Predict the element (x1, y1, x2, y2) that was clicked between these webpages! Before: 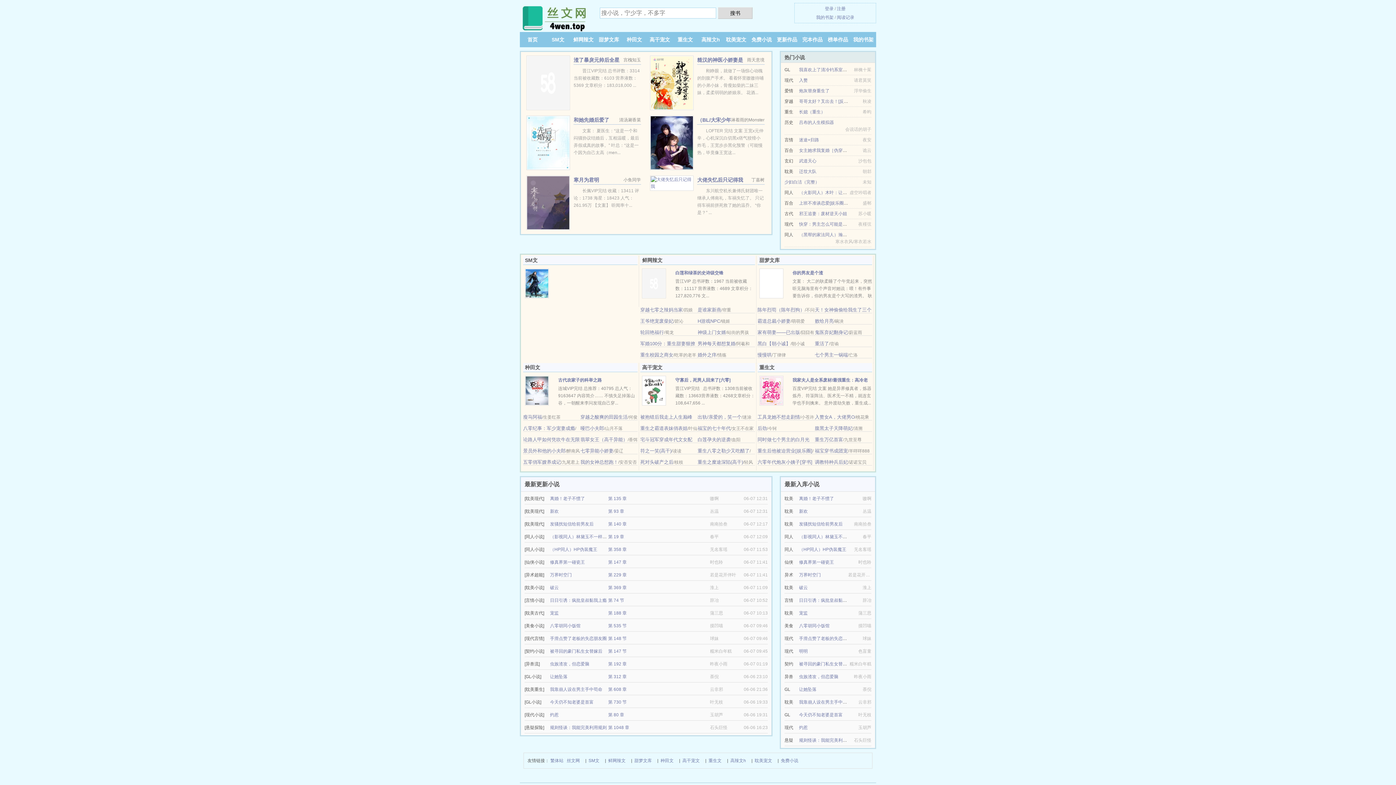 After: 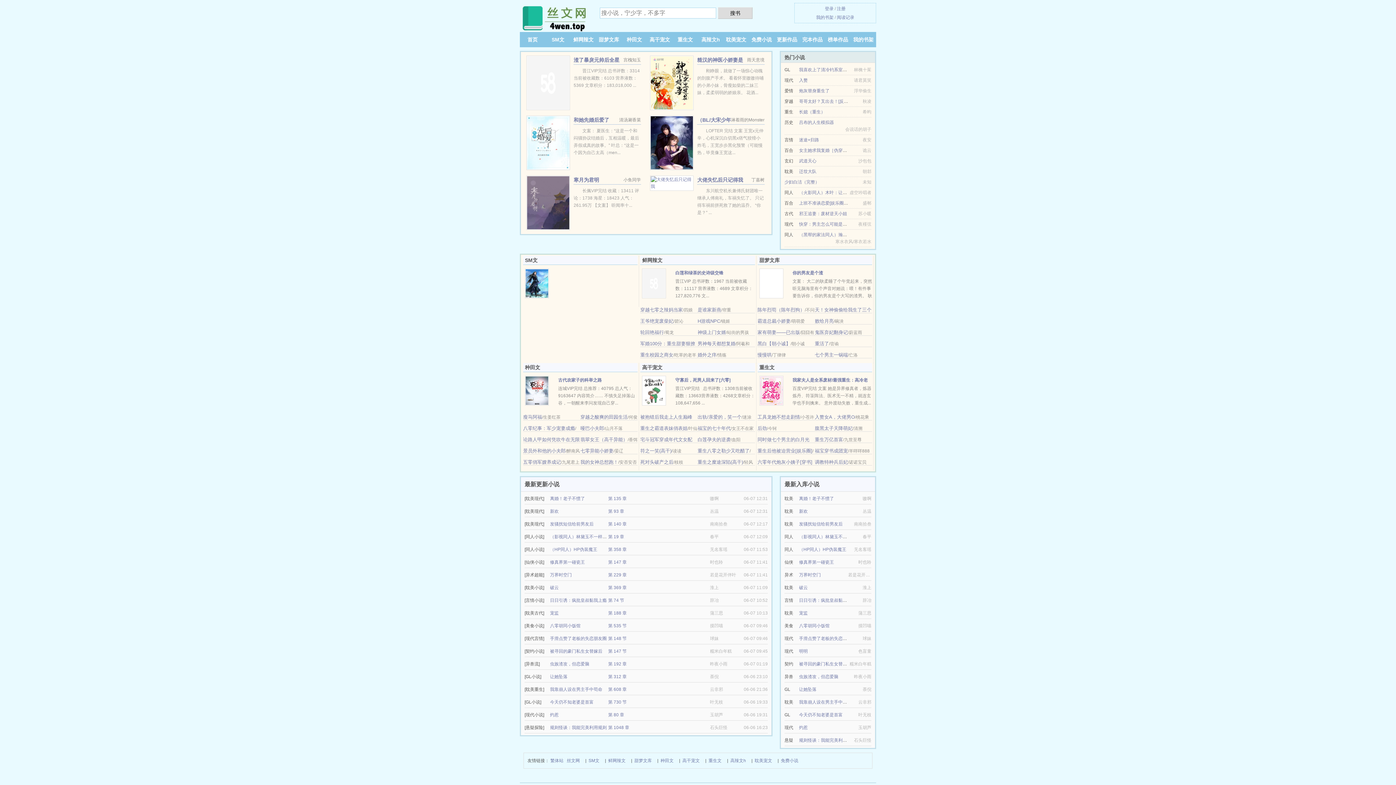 Action: label: 免费小说 bbox: (781, 757, 798, 765)